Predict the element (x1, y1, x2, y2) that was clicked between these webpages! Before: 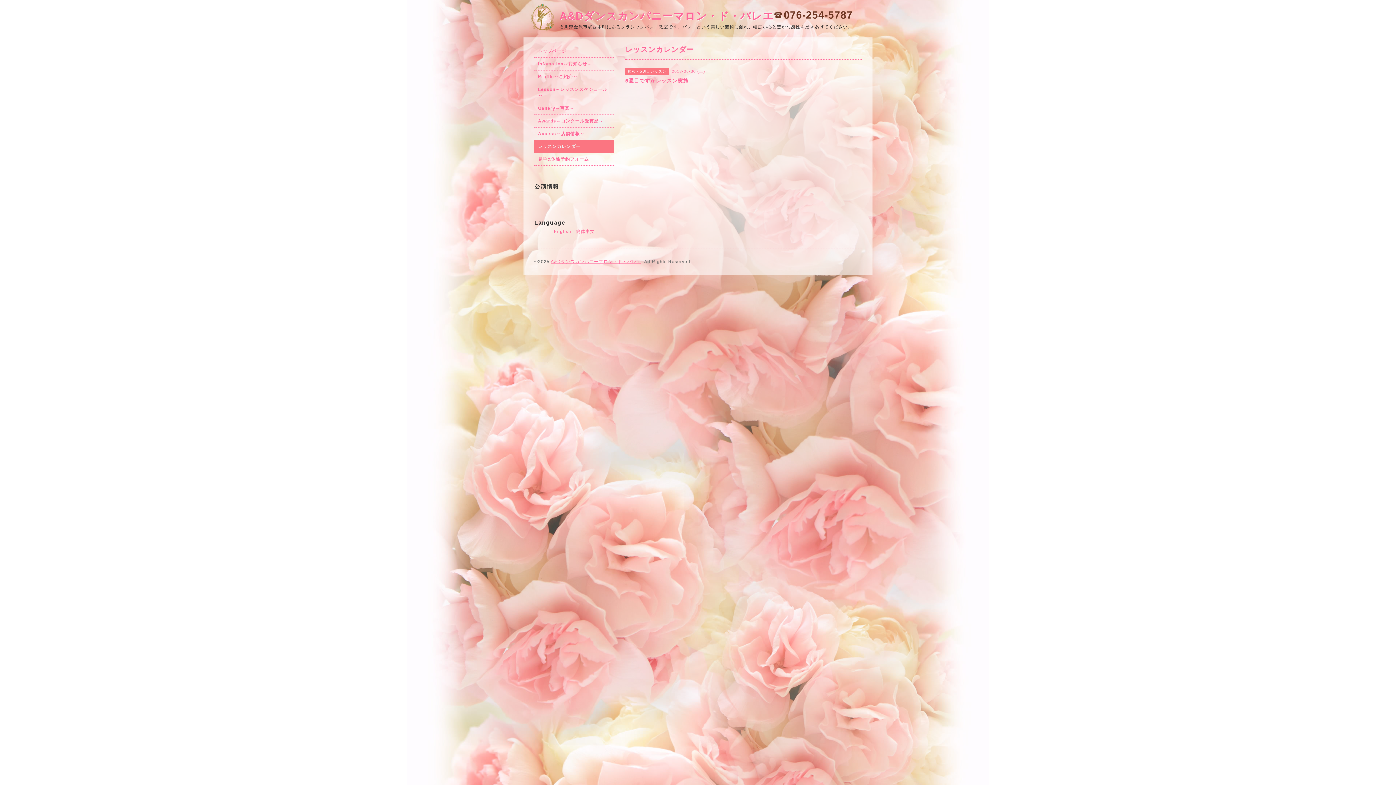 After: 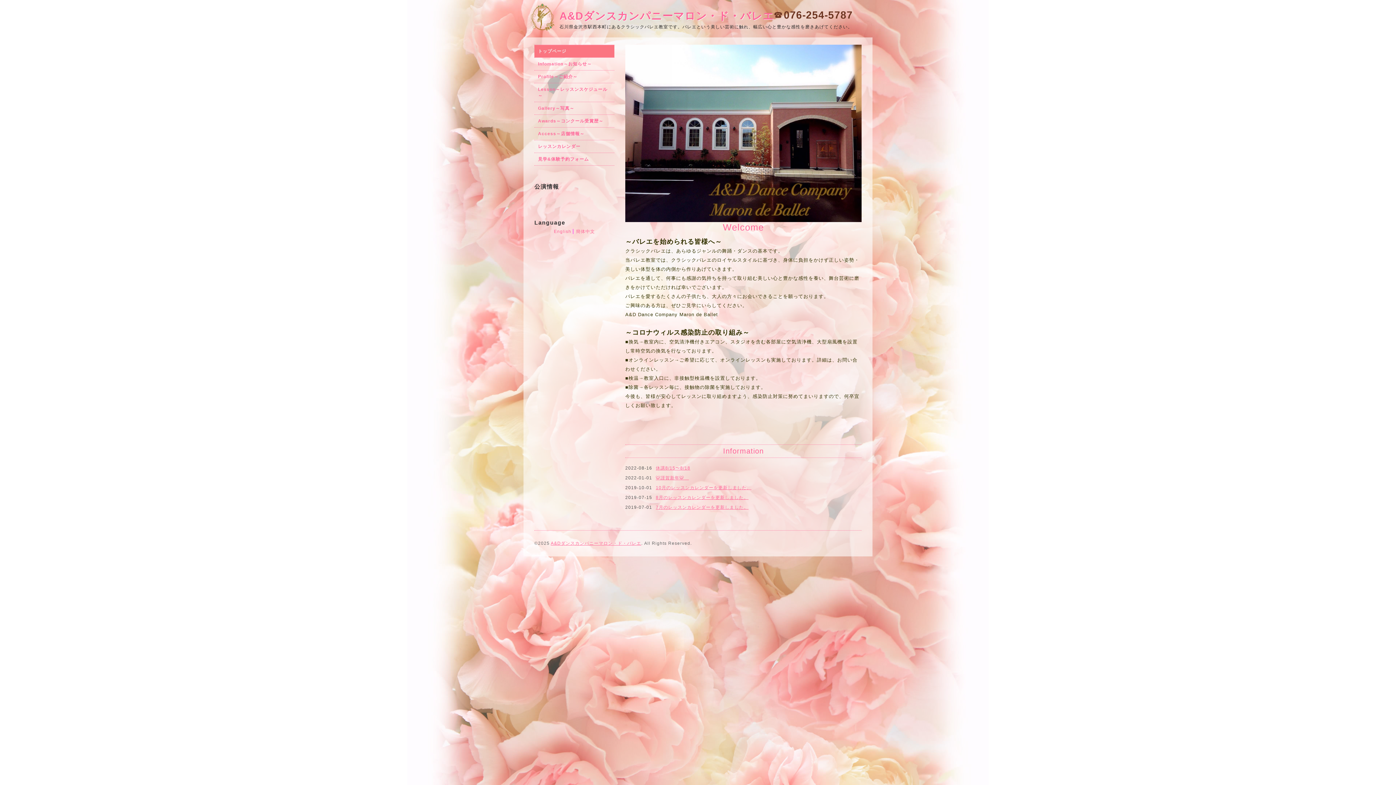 Action: label: トップページ bbox: (534, 45, 614, 57)